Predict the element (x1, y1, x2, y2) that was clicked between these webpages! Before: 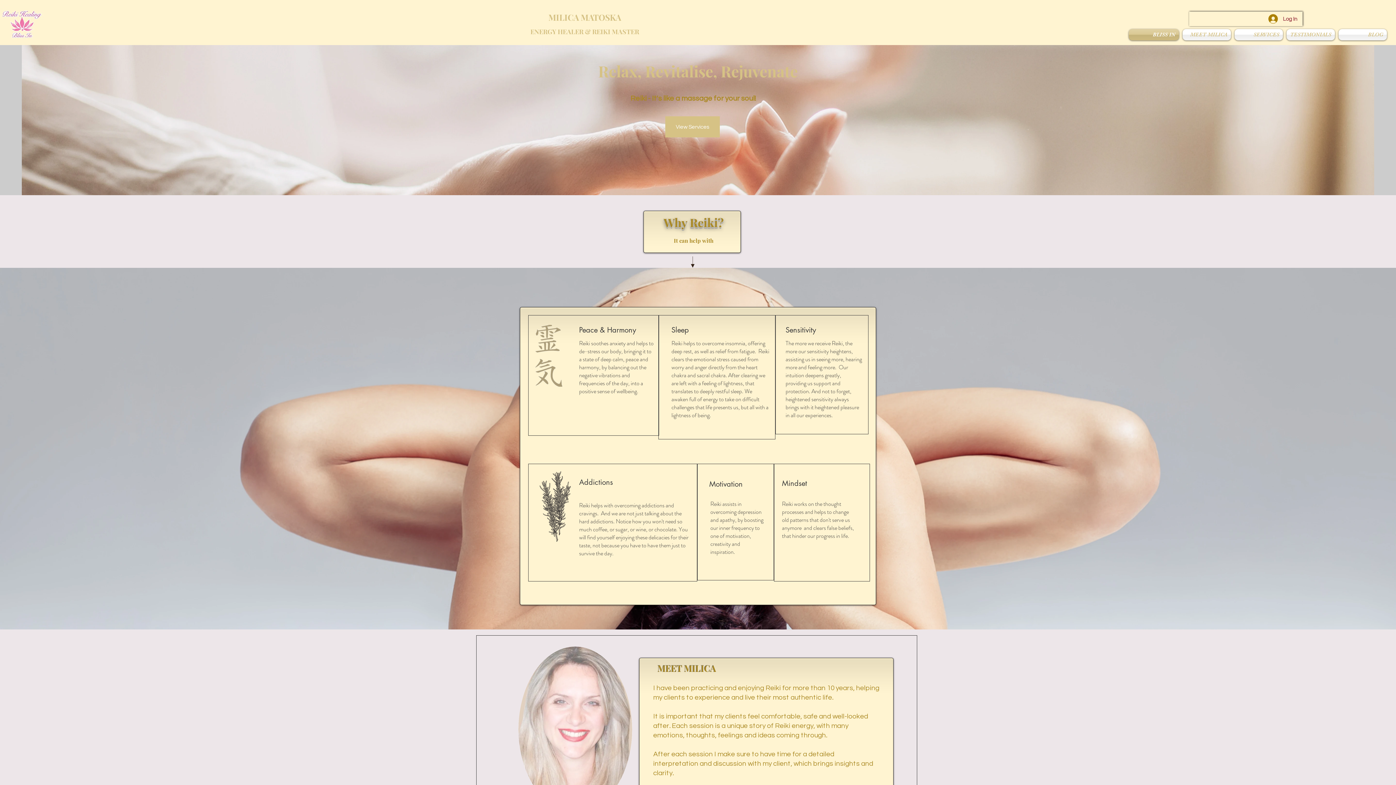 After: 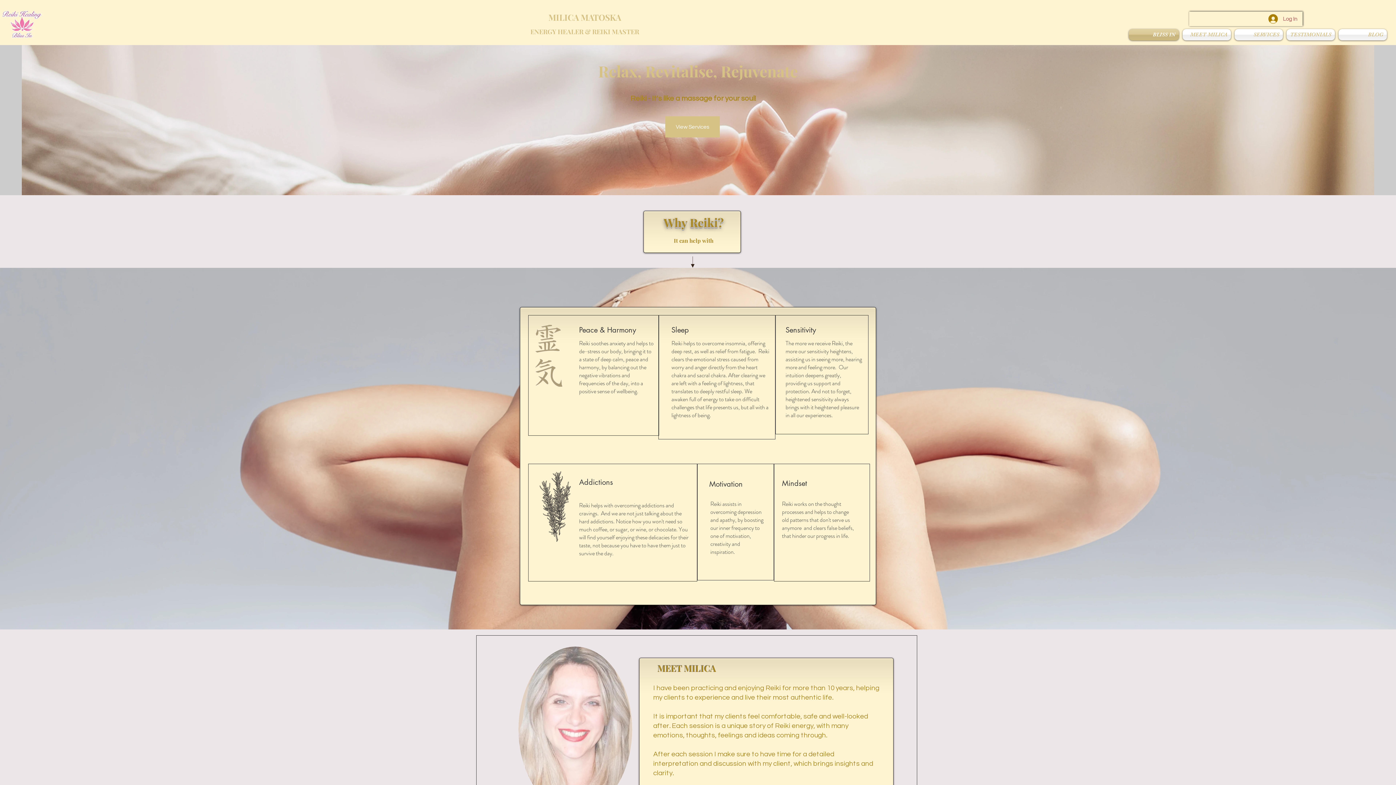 Action: bbox: (1263, 12, 1302, 25) label: Log In